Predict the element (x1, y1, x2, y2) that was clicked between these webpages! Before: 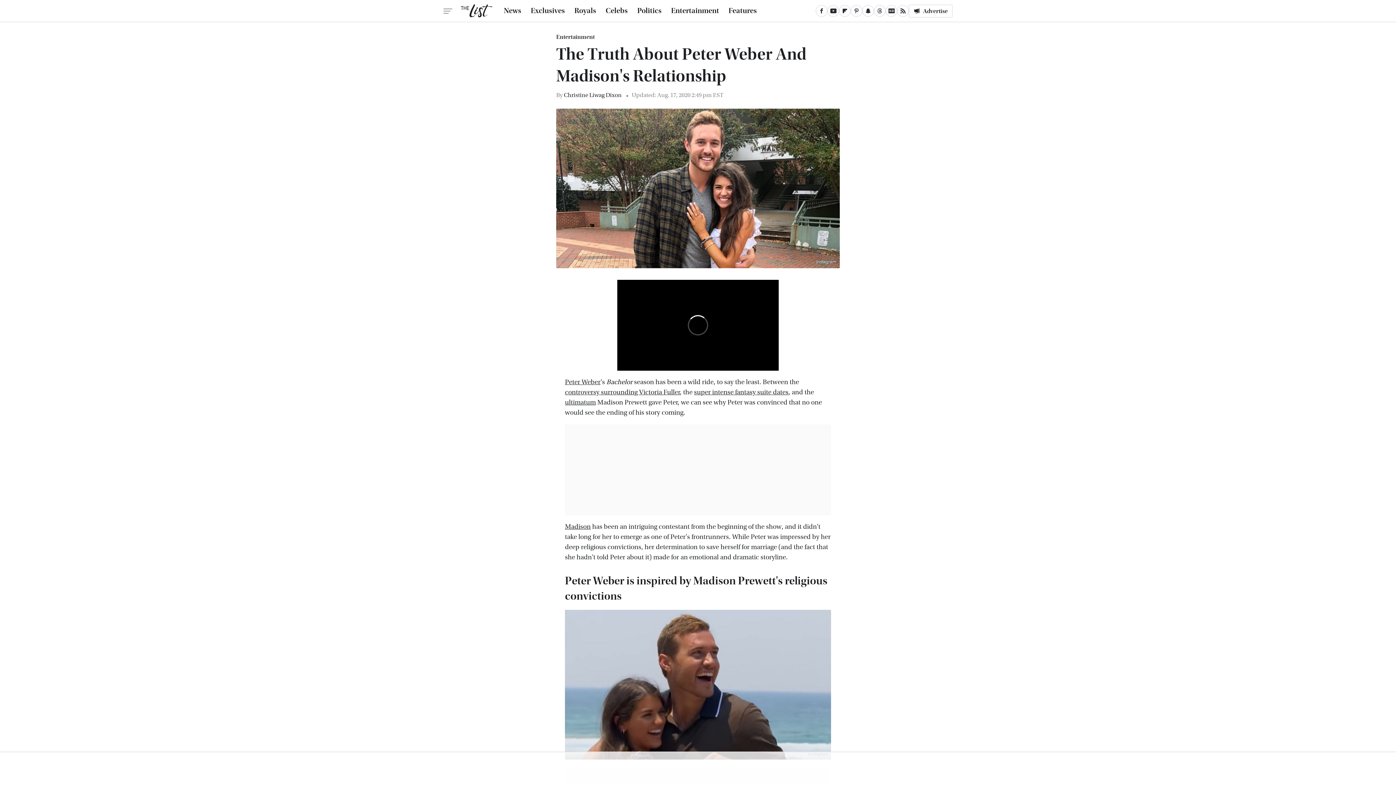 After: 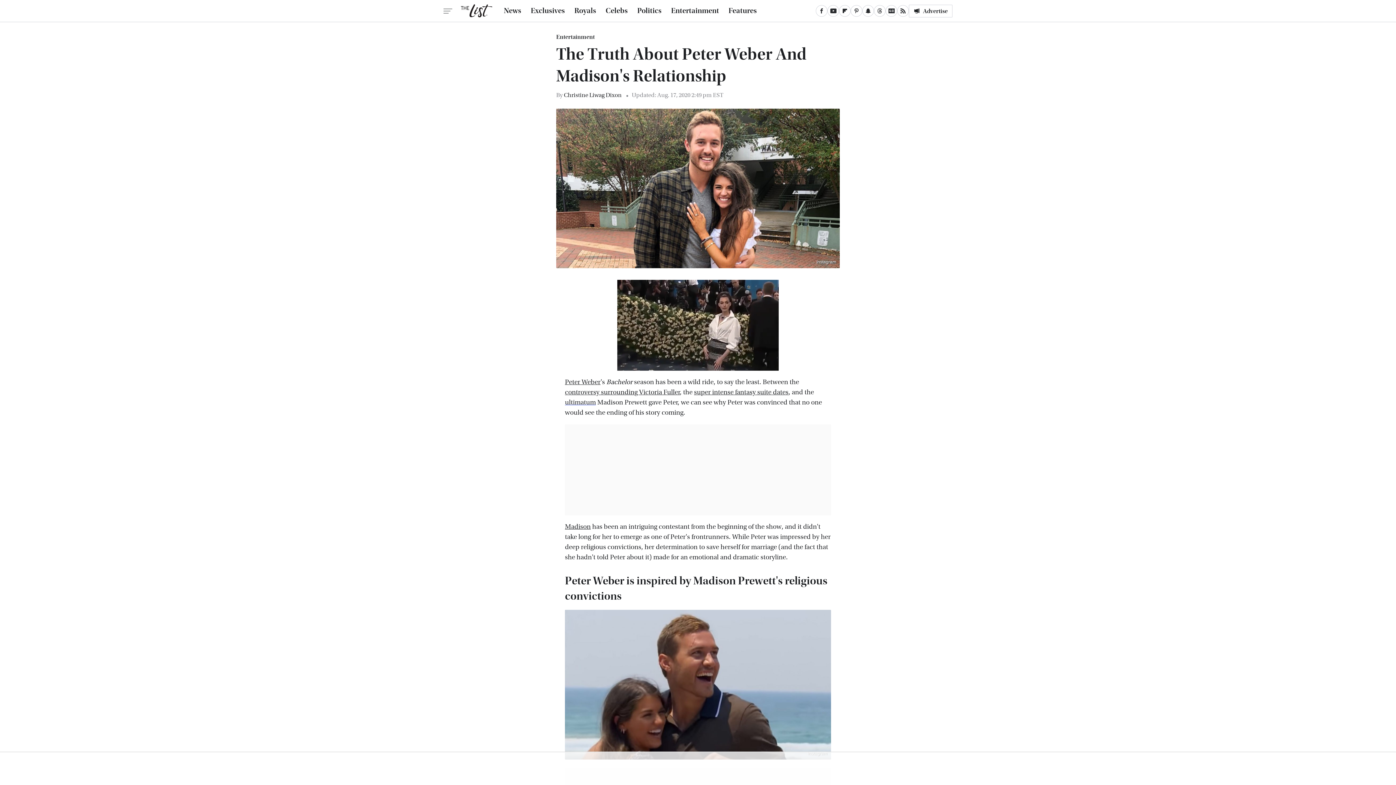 Action: label: ultimatum bbox: (565, 398, 596, 406)